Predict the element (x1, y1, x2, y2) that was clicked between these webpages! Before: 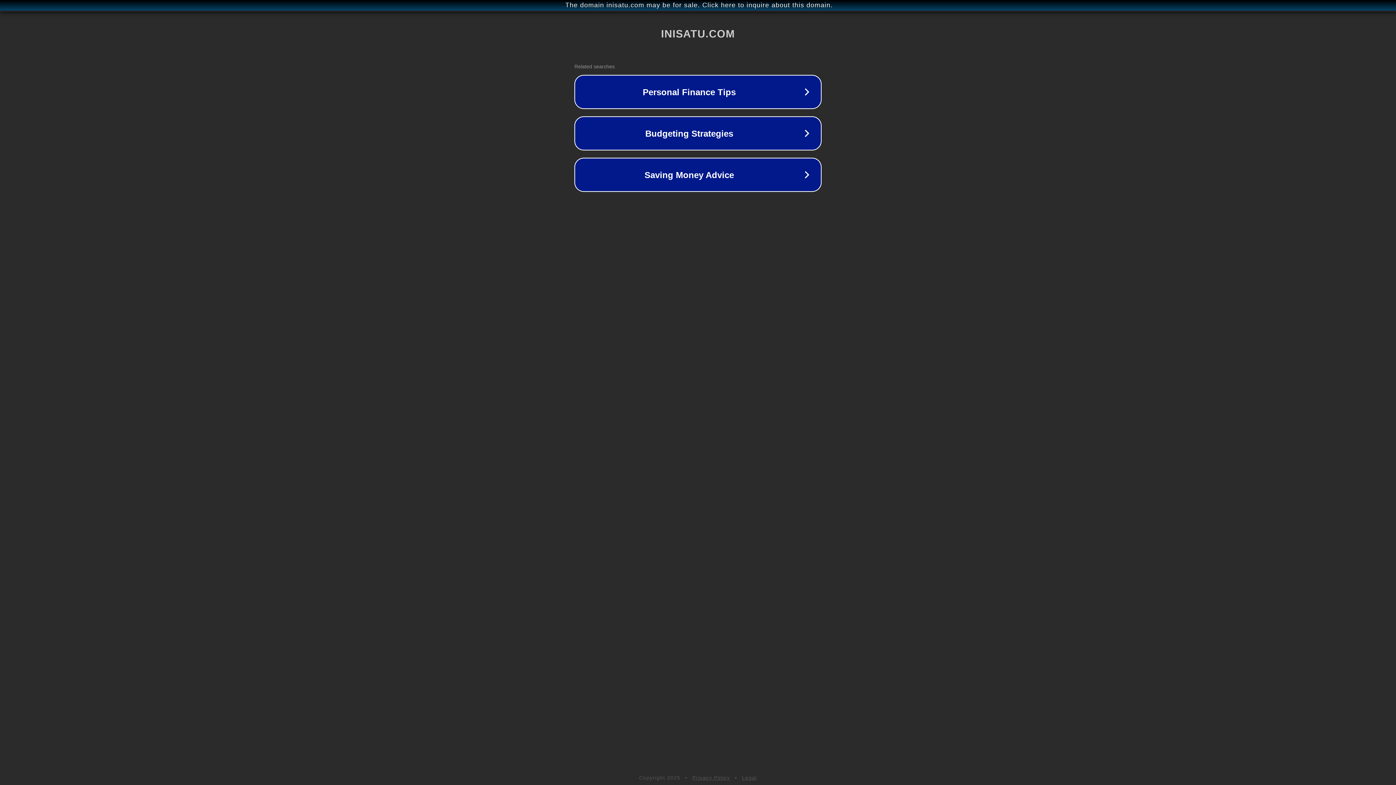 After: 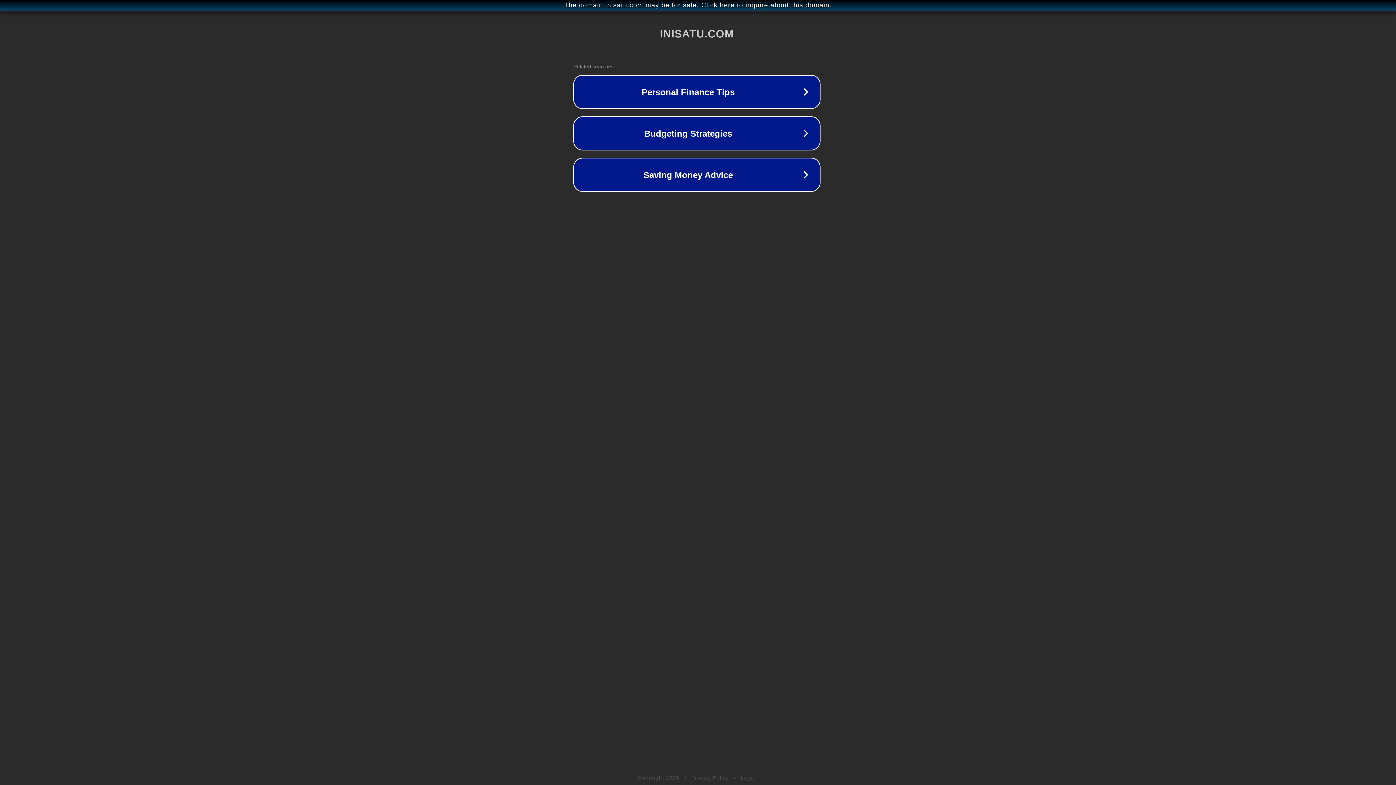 Action: bbox: (1, 1, 1397, 9) label: The domain inisatu.com may be for sale. Click here to inquire about this domain.